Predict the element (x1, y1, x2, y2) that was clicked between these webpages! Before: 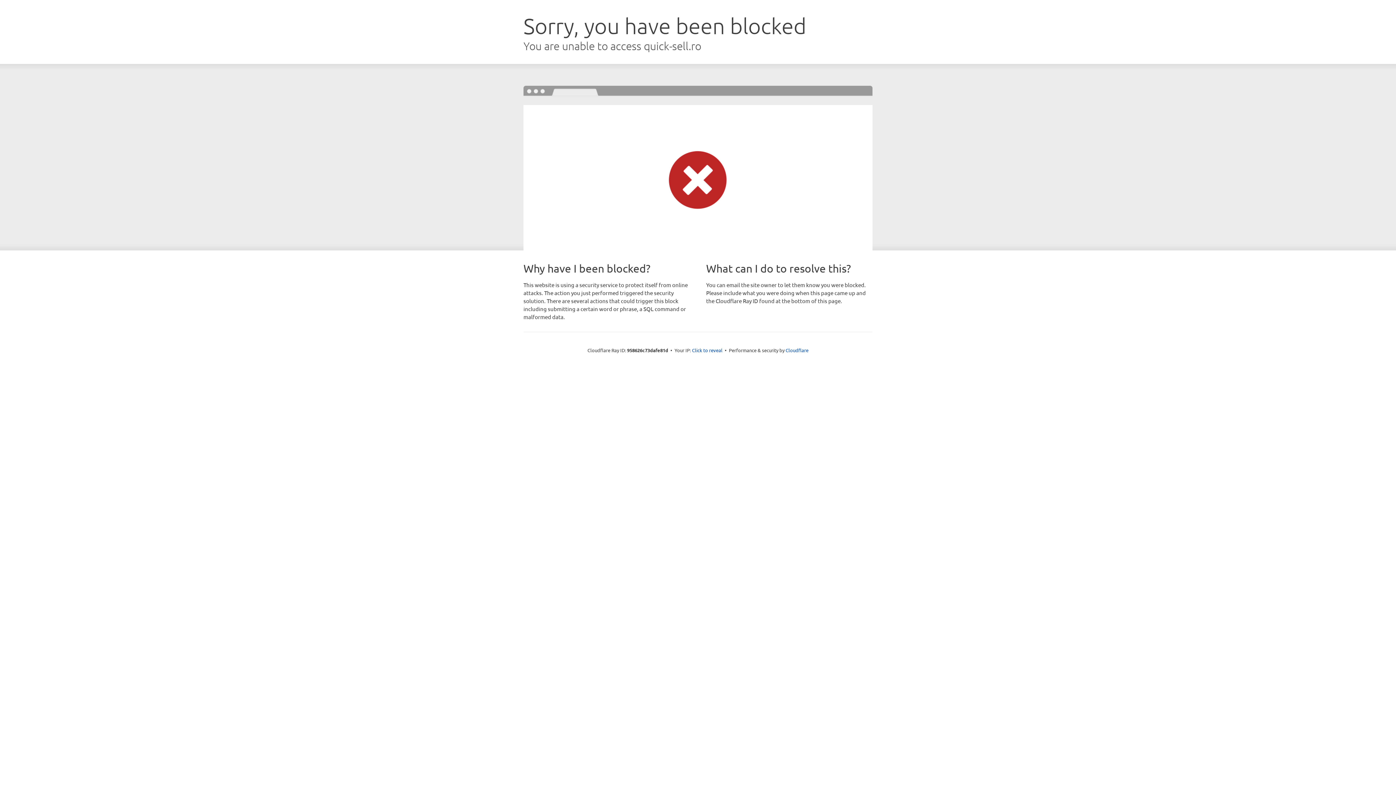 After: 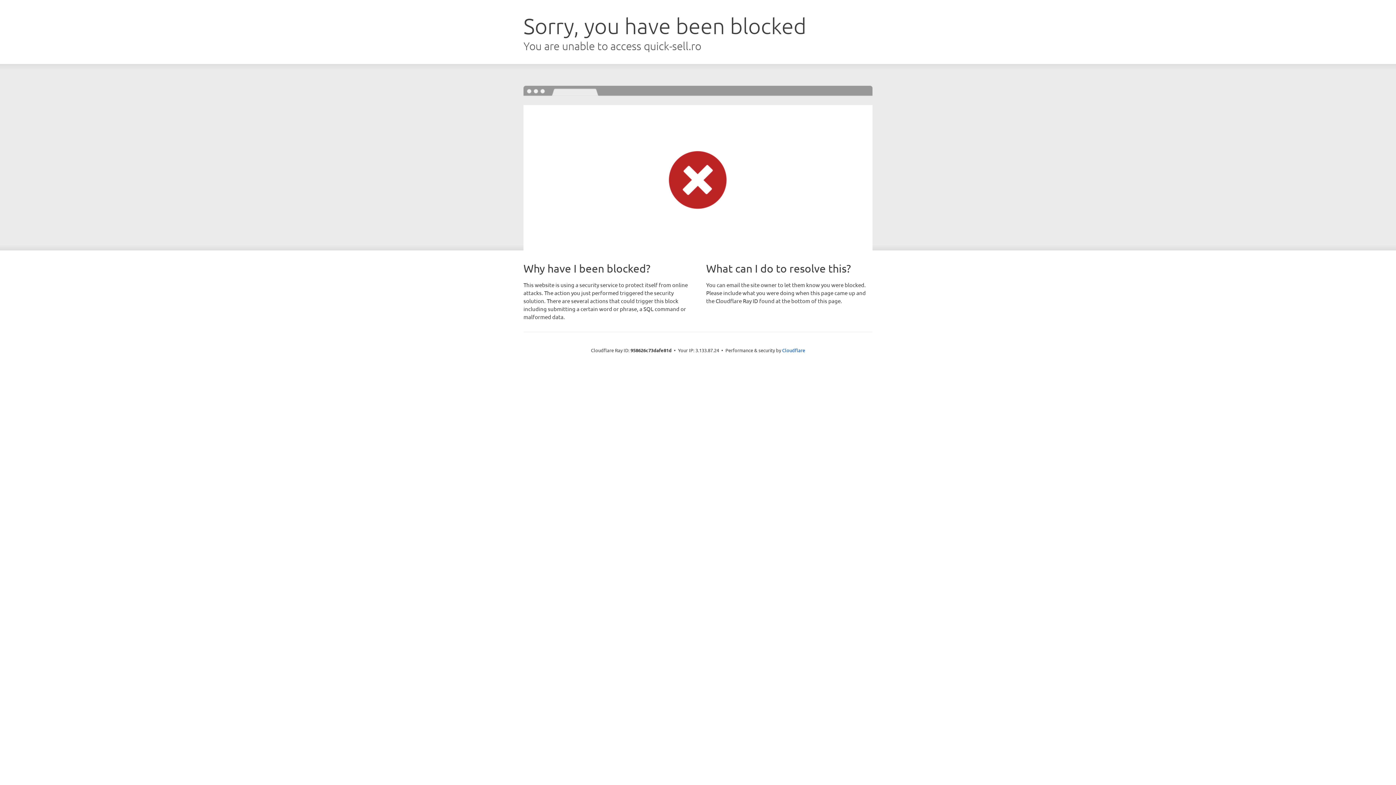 Action: label: Click to reveal bbox: (692, 346, 722, 353)